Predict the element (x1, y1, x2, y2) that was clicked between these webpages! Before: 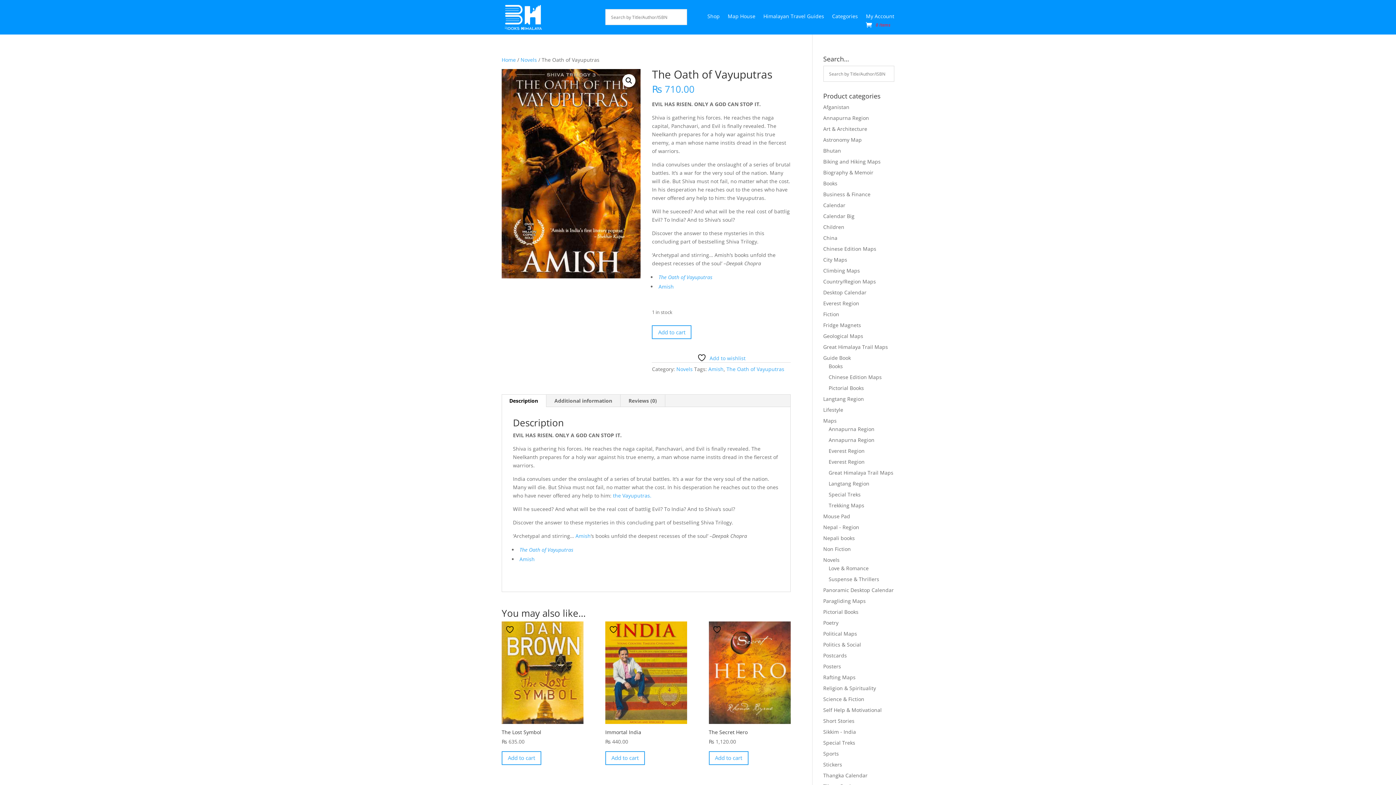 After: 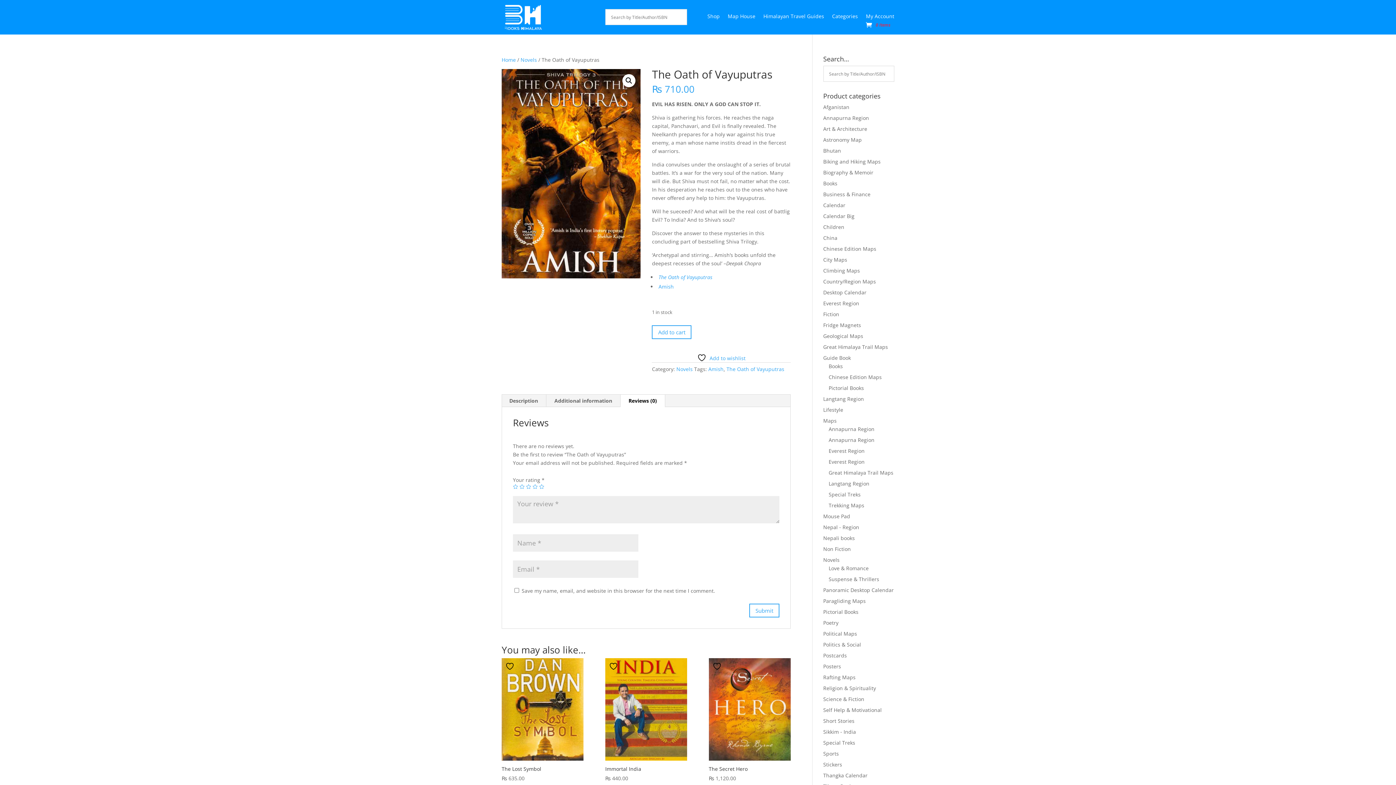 Action: label: Reviews (0) bbox: (620, 394, 665, 407)